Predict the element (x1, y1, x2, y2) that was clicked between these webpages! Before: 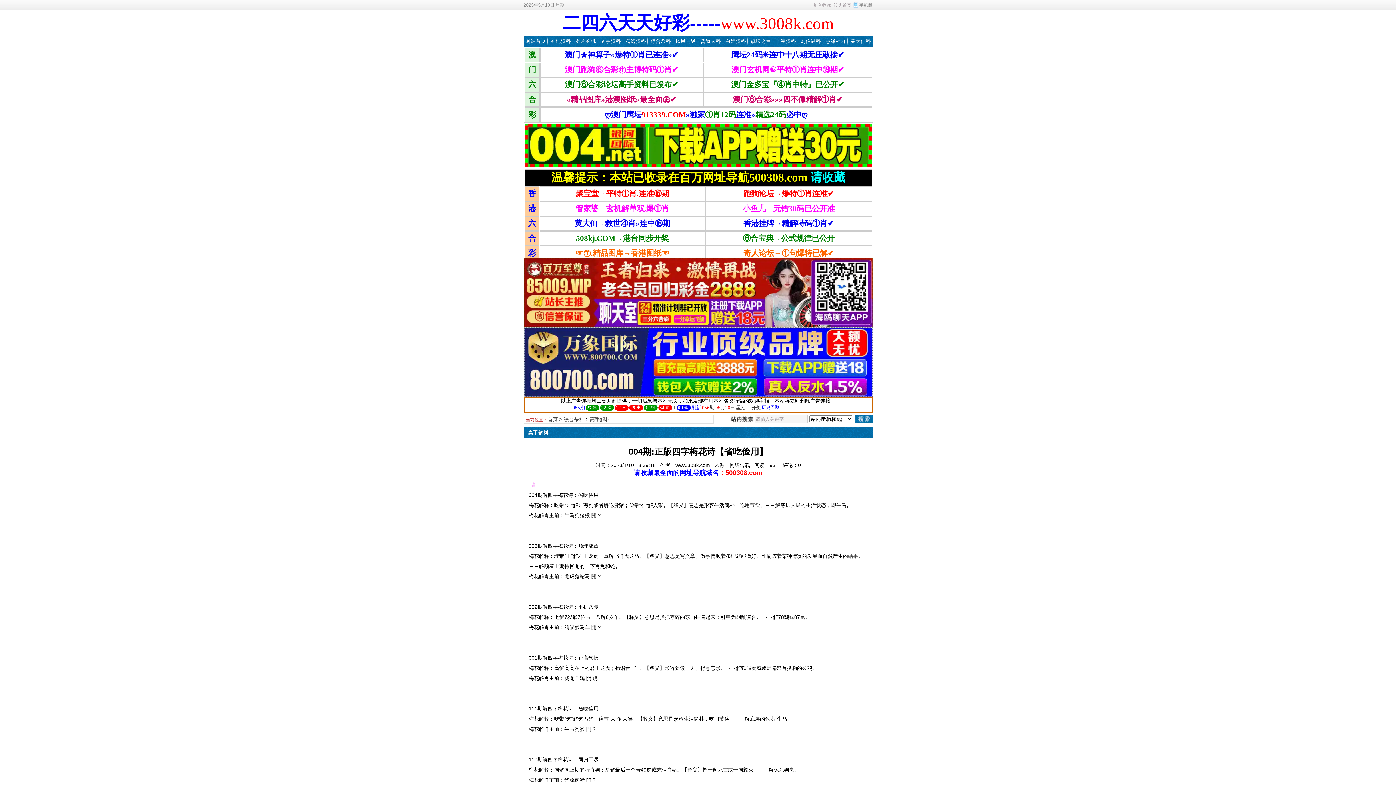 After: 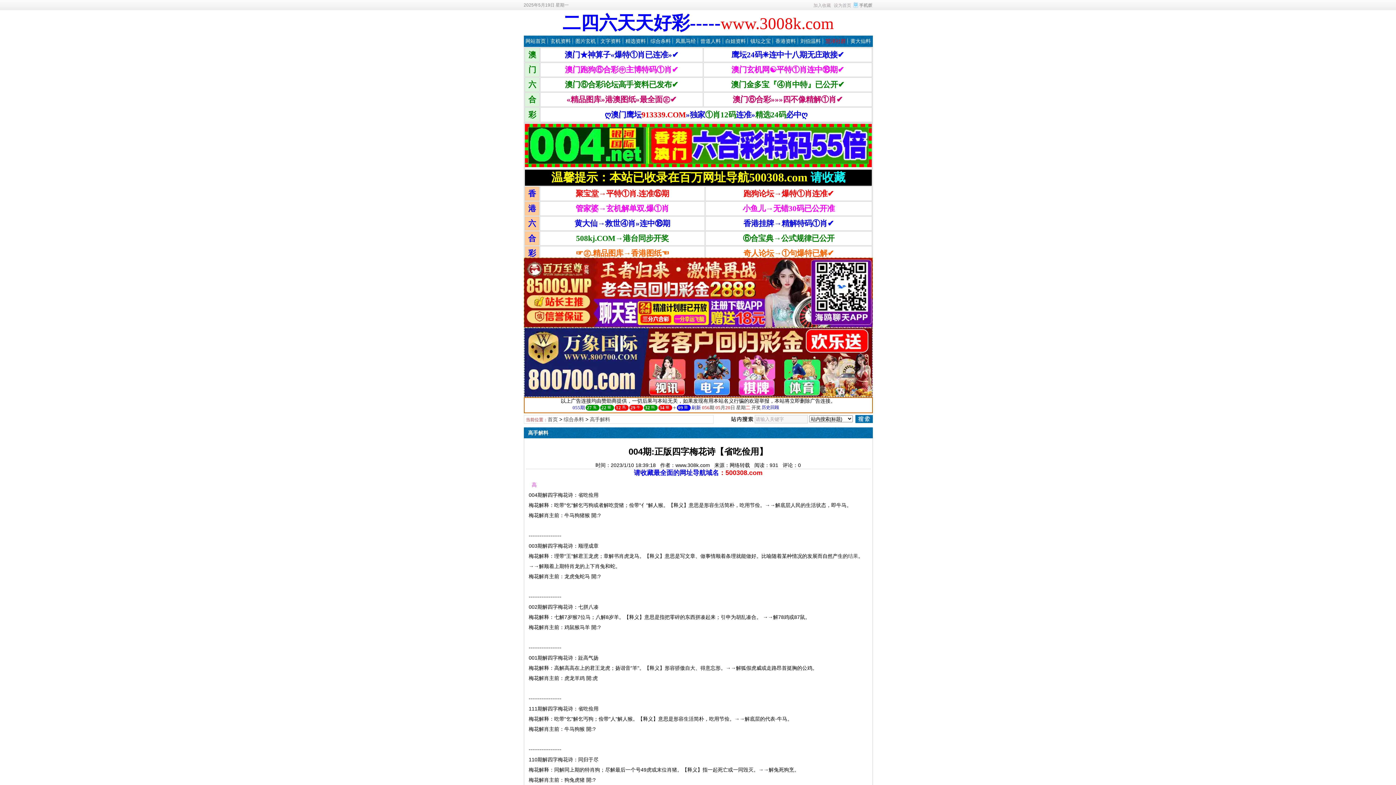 Action: label: 慧泽社群 bbox: (825, 38, 846, 44)